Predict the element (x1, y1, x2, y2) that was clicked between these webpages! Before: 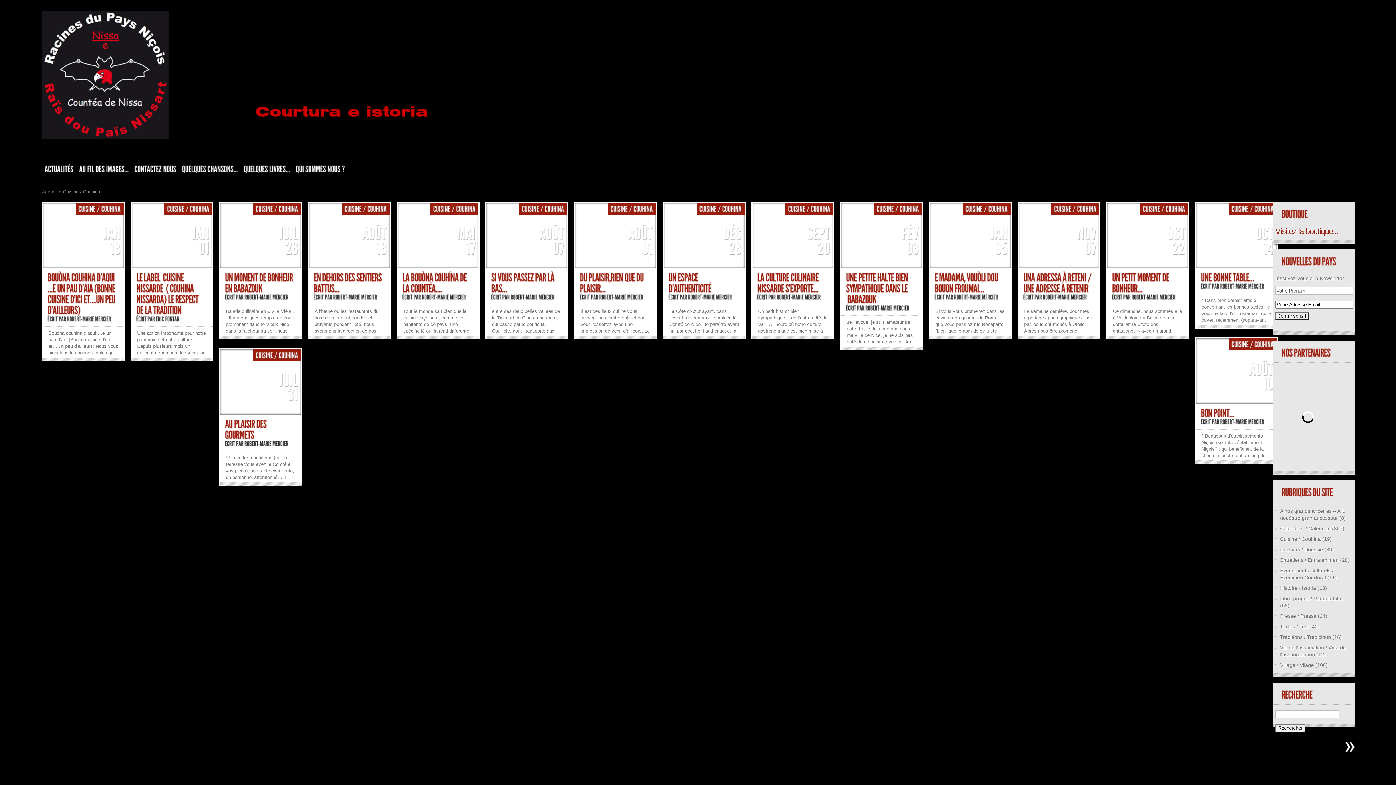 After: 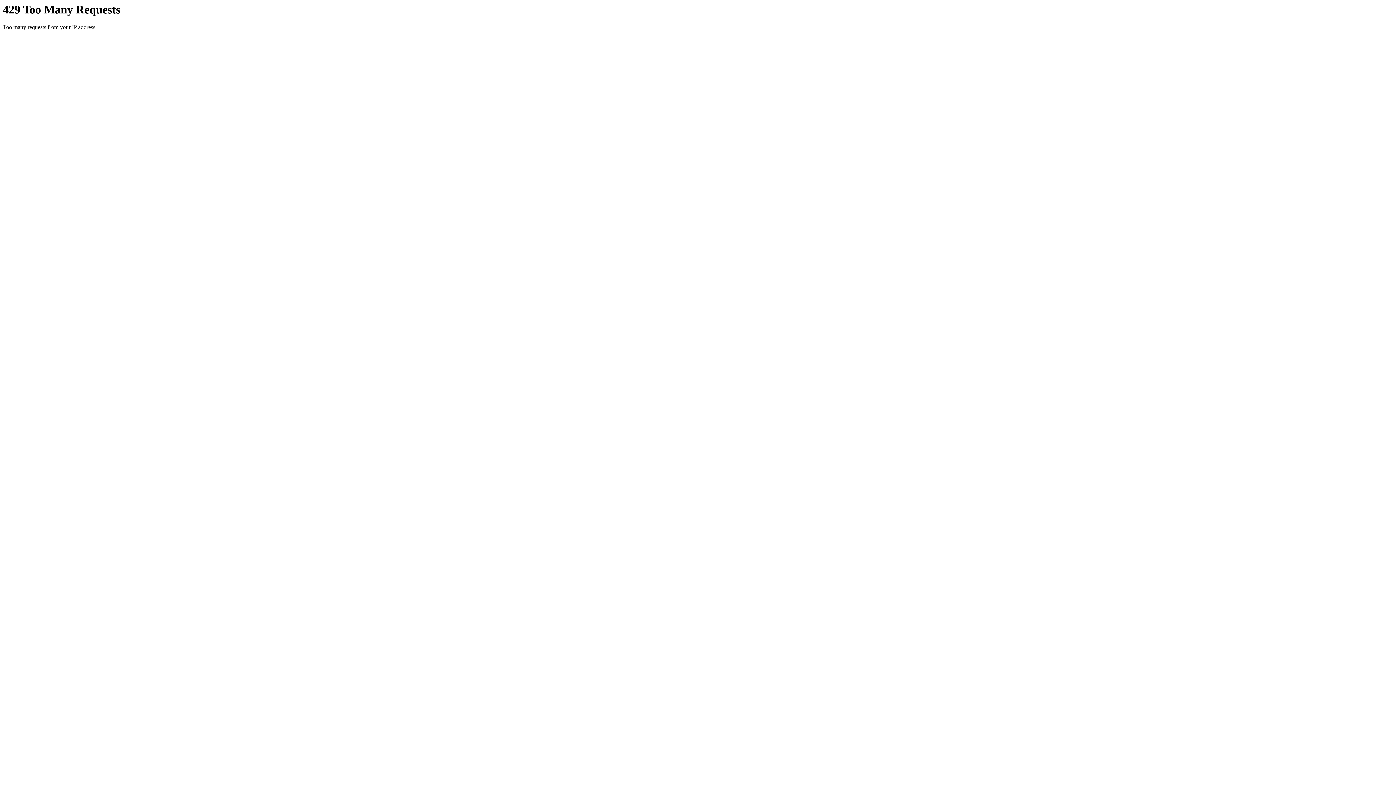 Action: label: EMADAMA,VOUÒLIDOUBOUONFROUMAI… bbox: (934, 271, 999, 294)